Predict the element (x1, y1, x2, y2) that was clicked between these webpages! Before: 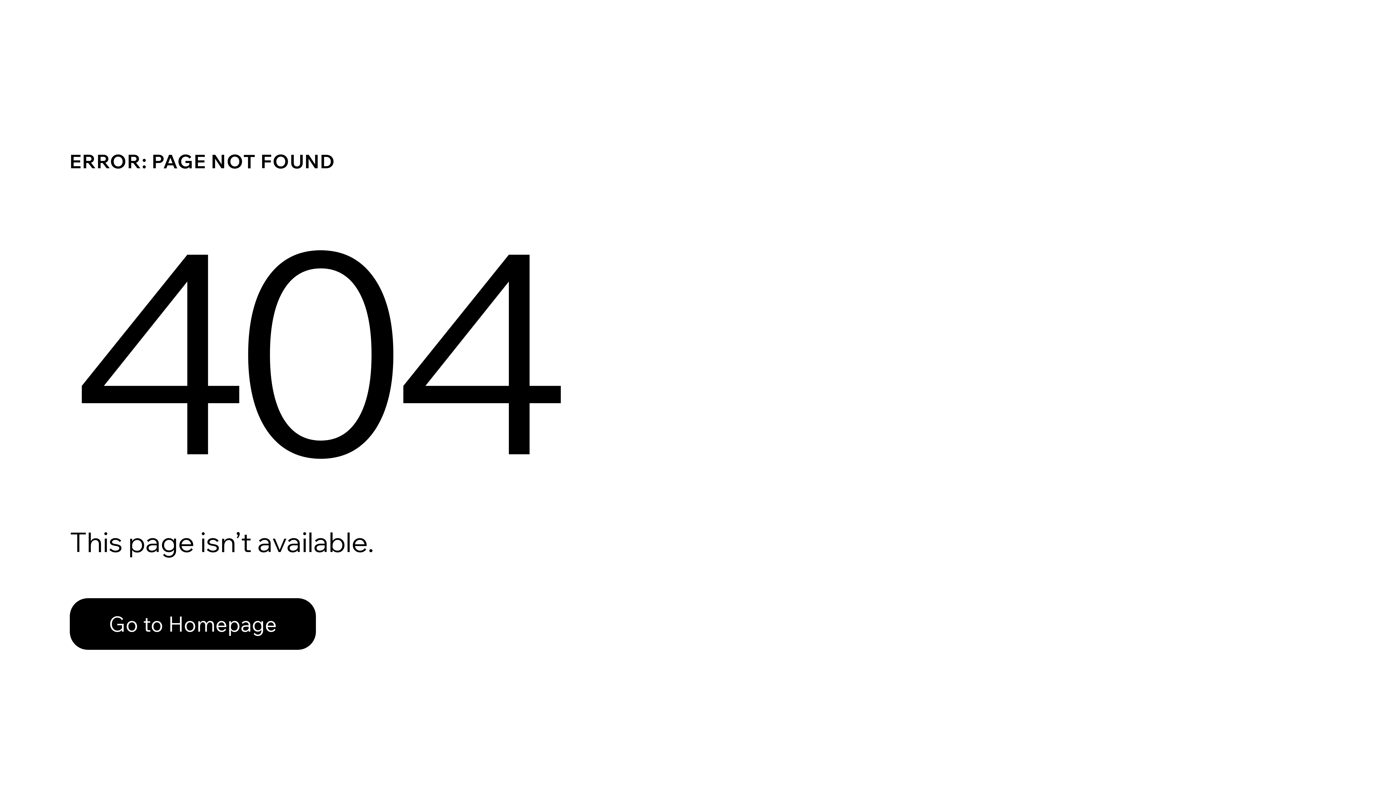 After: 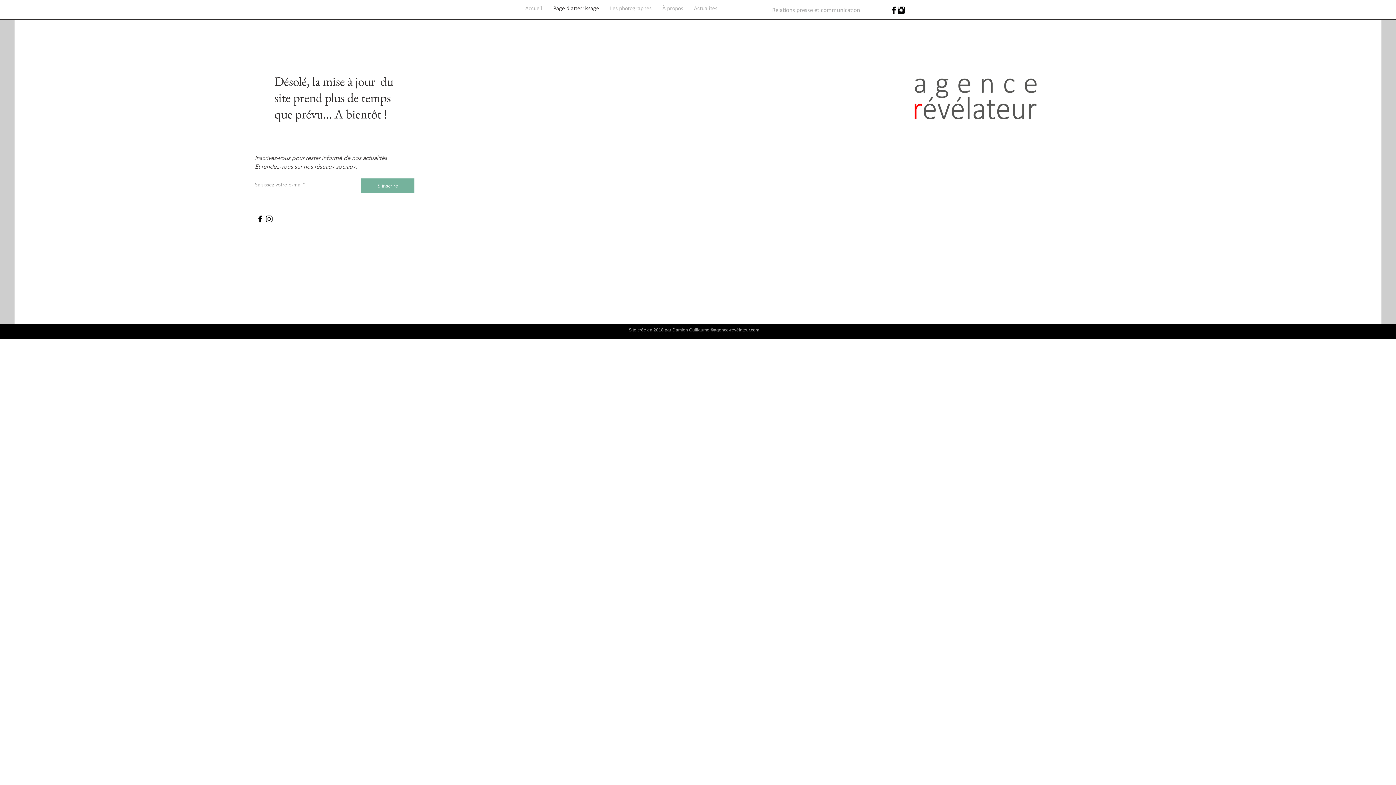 Action: bbox: (69, 582, 768, 659) label: Go to Homepage